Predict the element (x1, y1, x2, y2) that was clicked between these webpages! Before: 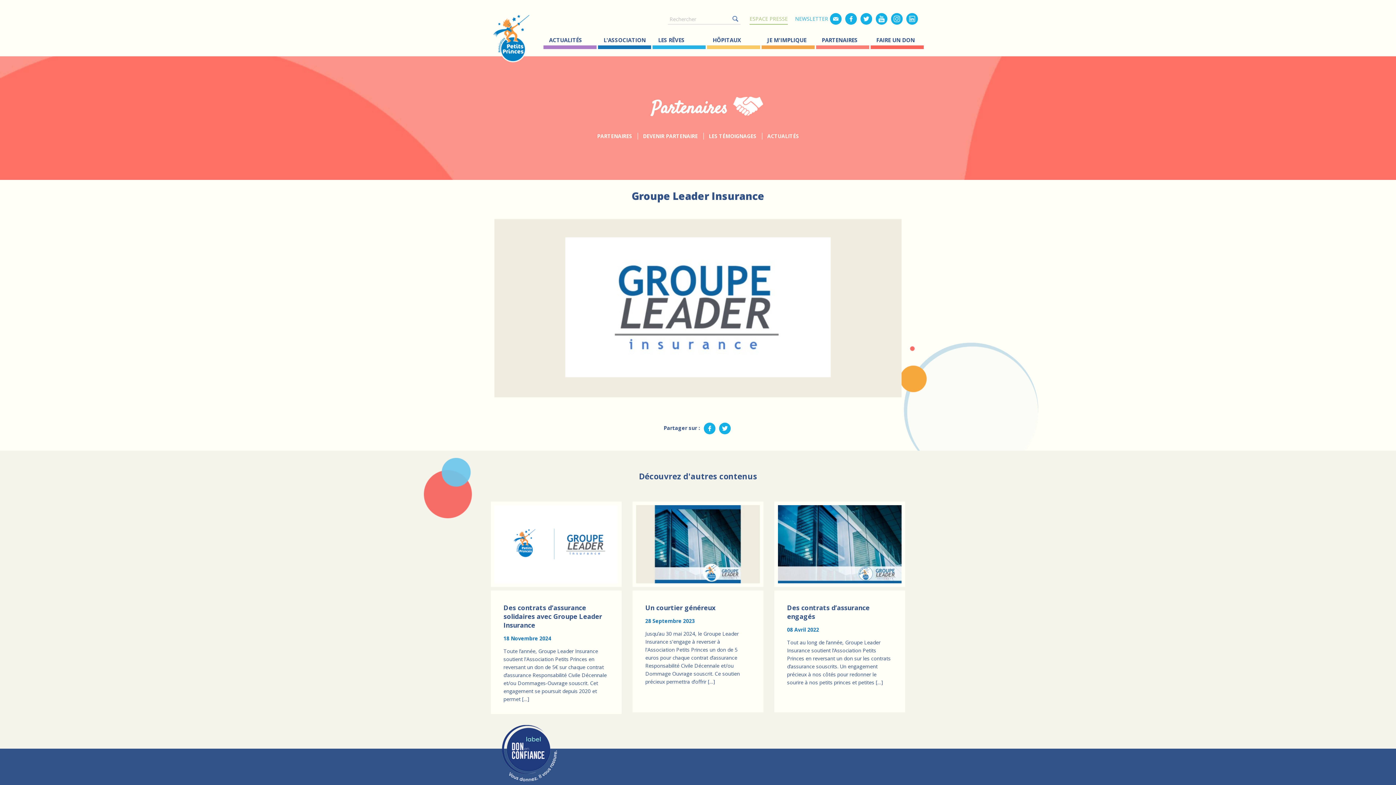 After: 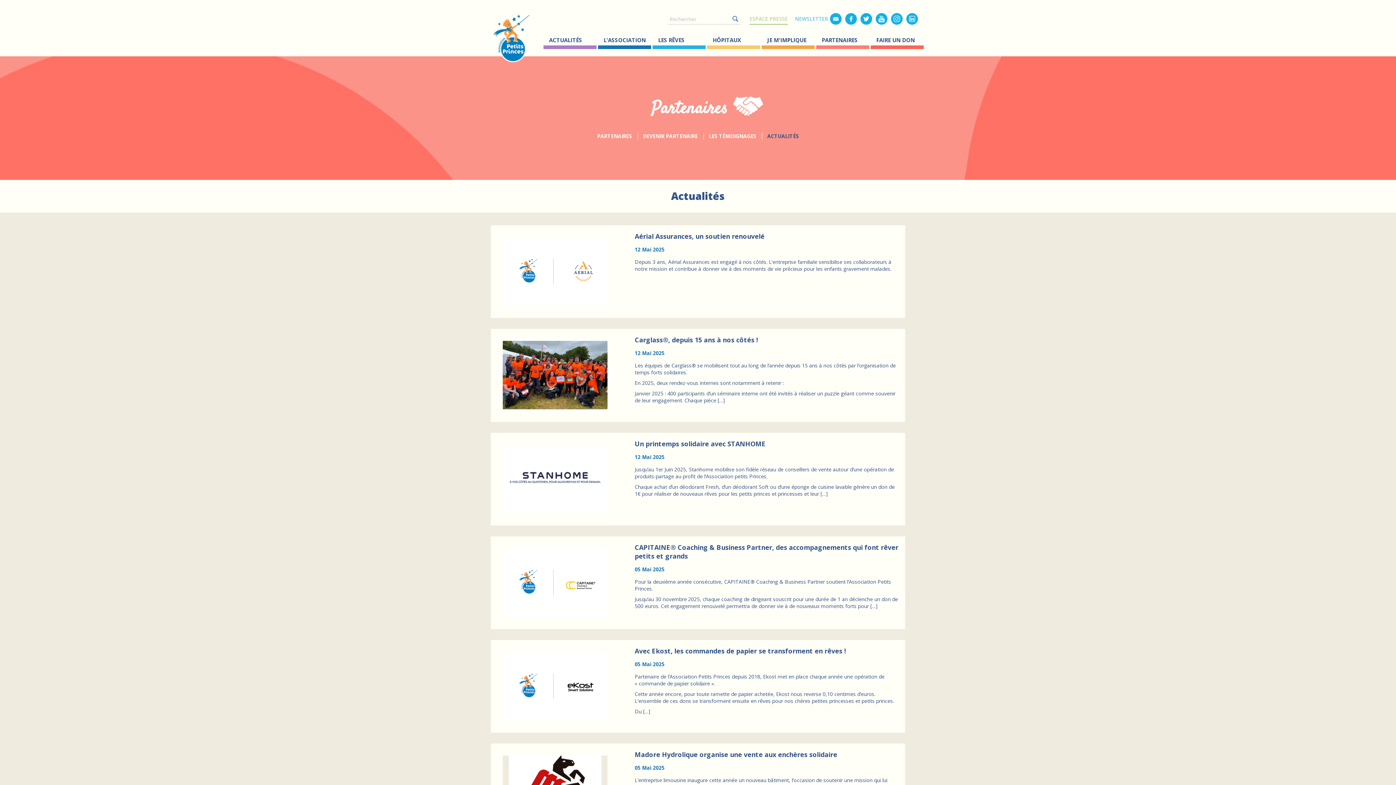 Action: label: ACTUALITÉS bbox: (767, 132, 799, 139)